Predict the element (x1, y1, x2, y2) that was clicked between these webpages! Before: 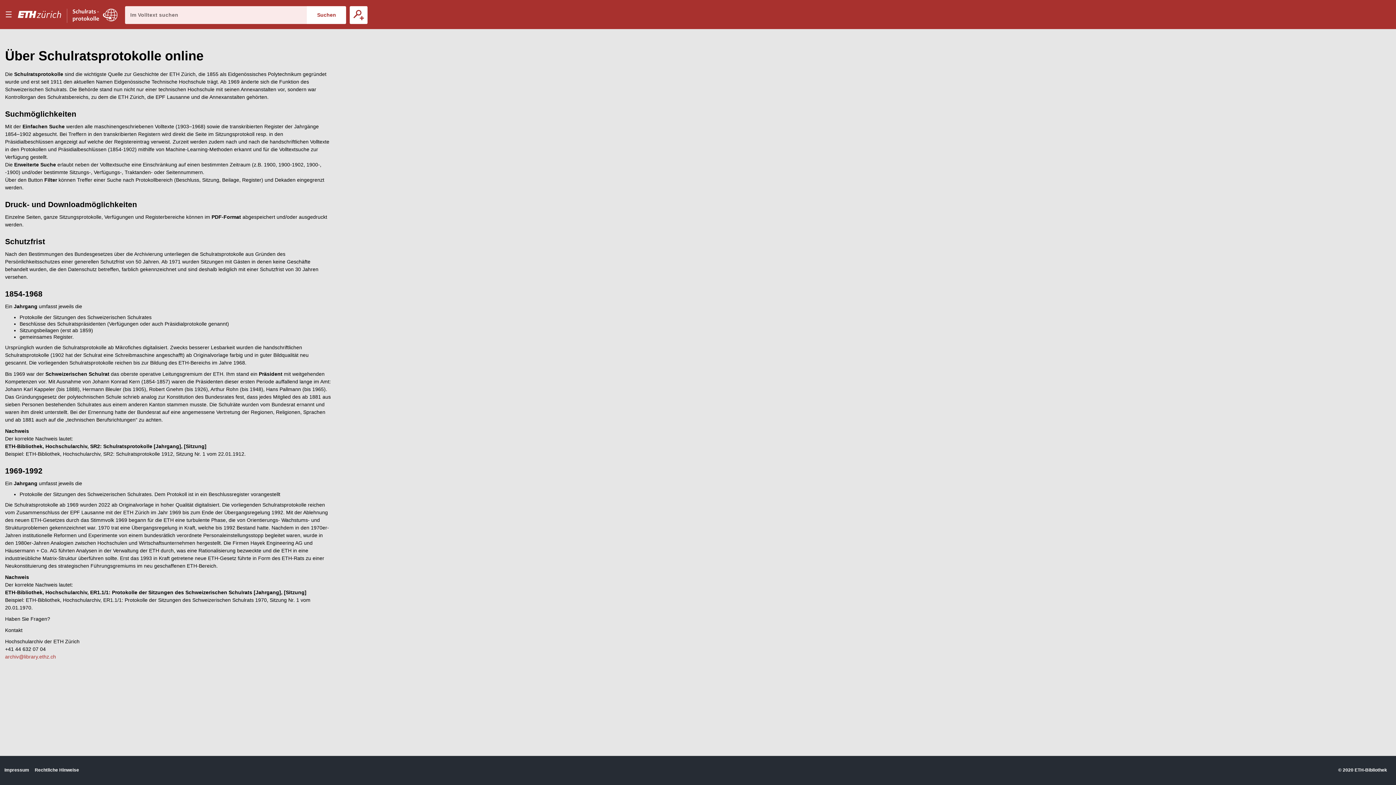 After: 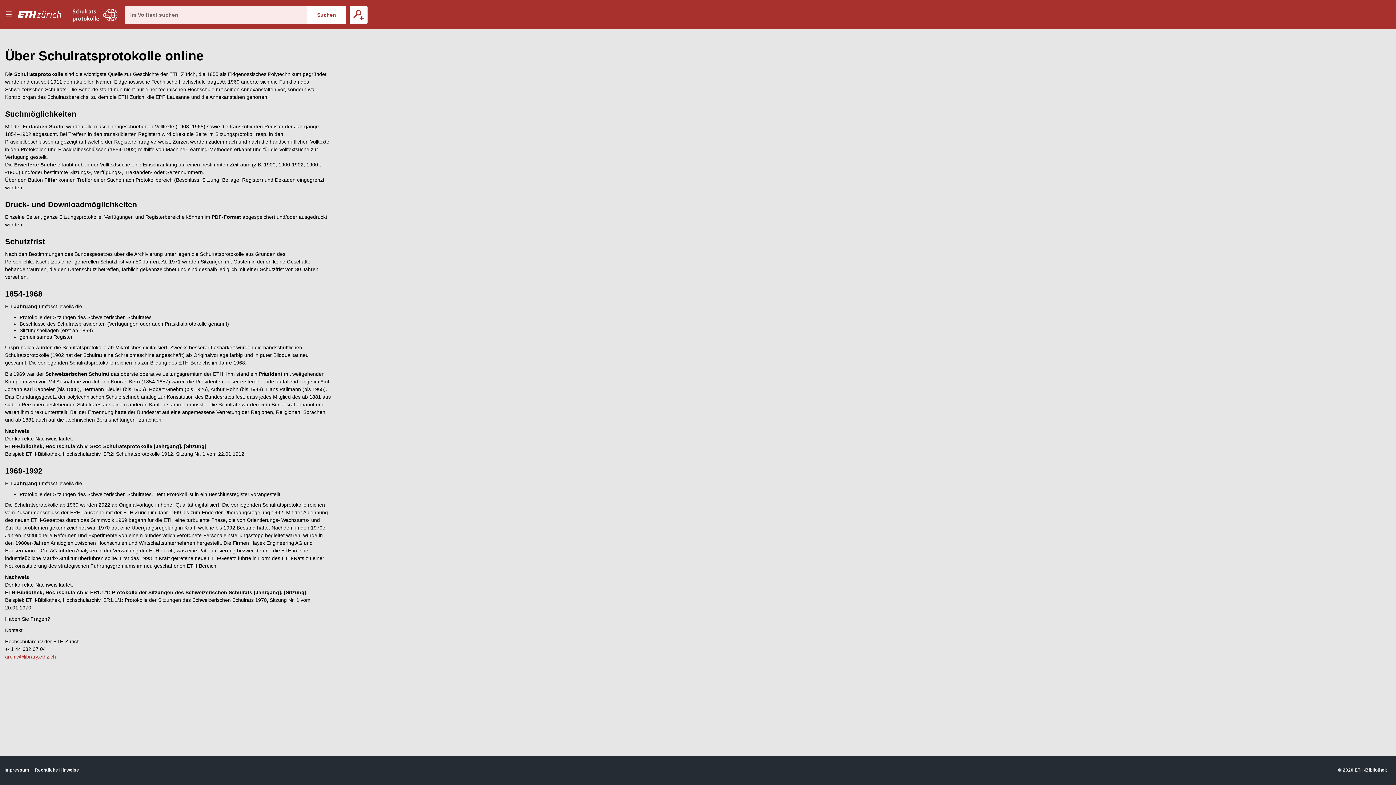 Action: bbox: (17, 0, 72, 29)